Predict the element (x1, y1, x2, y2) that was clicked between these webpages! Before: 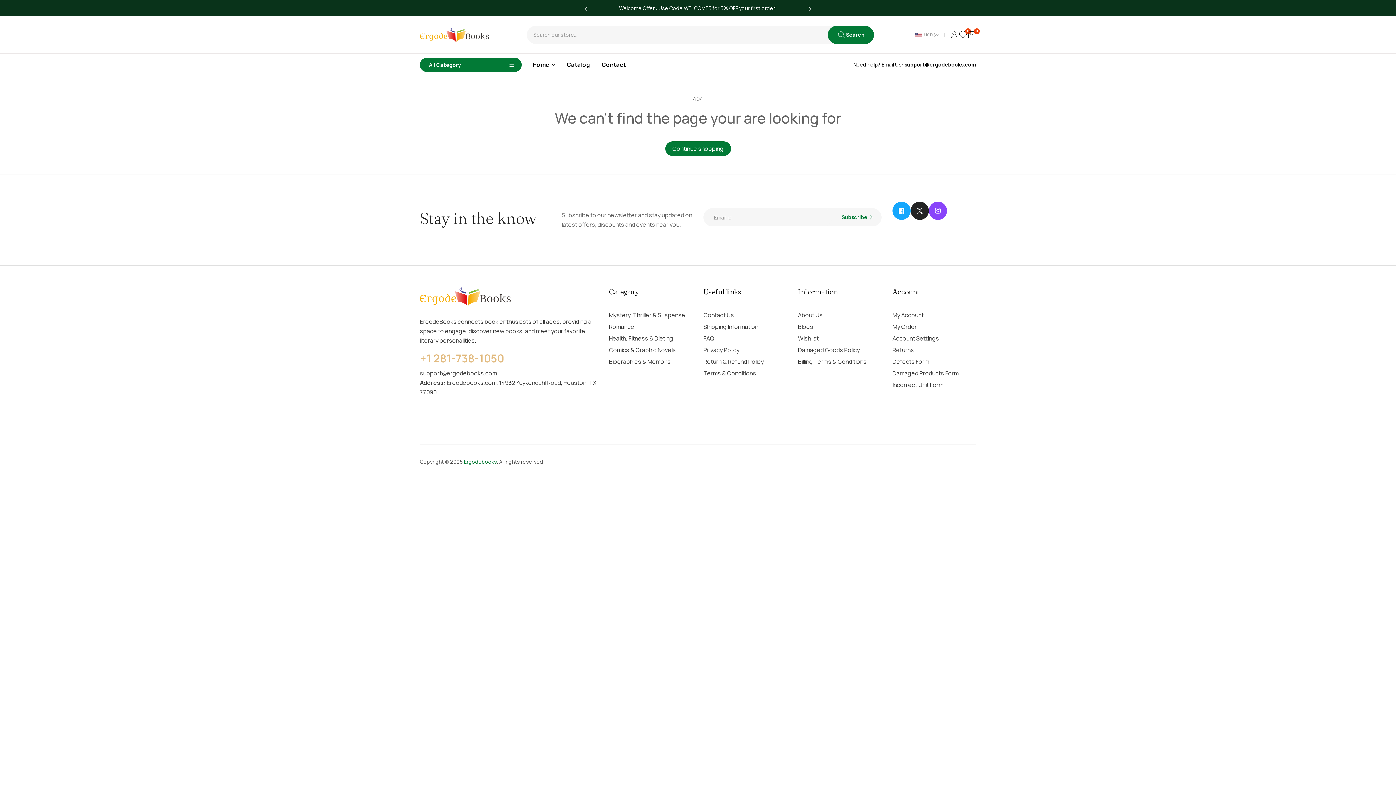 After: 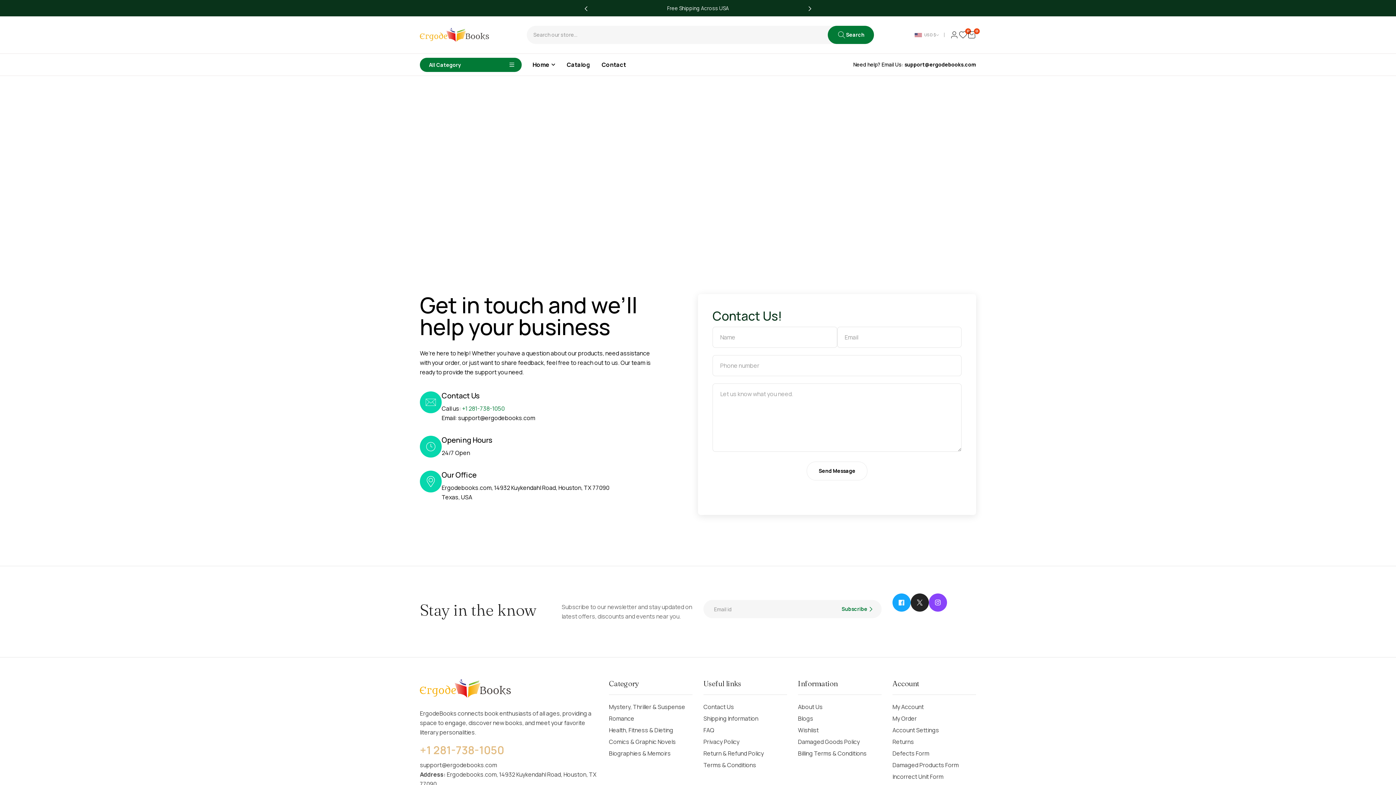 Action: label: Contact bbox: (601, 53, 626, 75)